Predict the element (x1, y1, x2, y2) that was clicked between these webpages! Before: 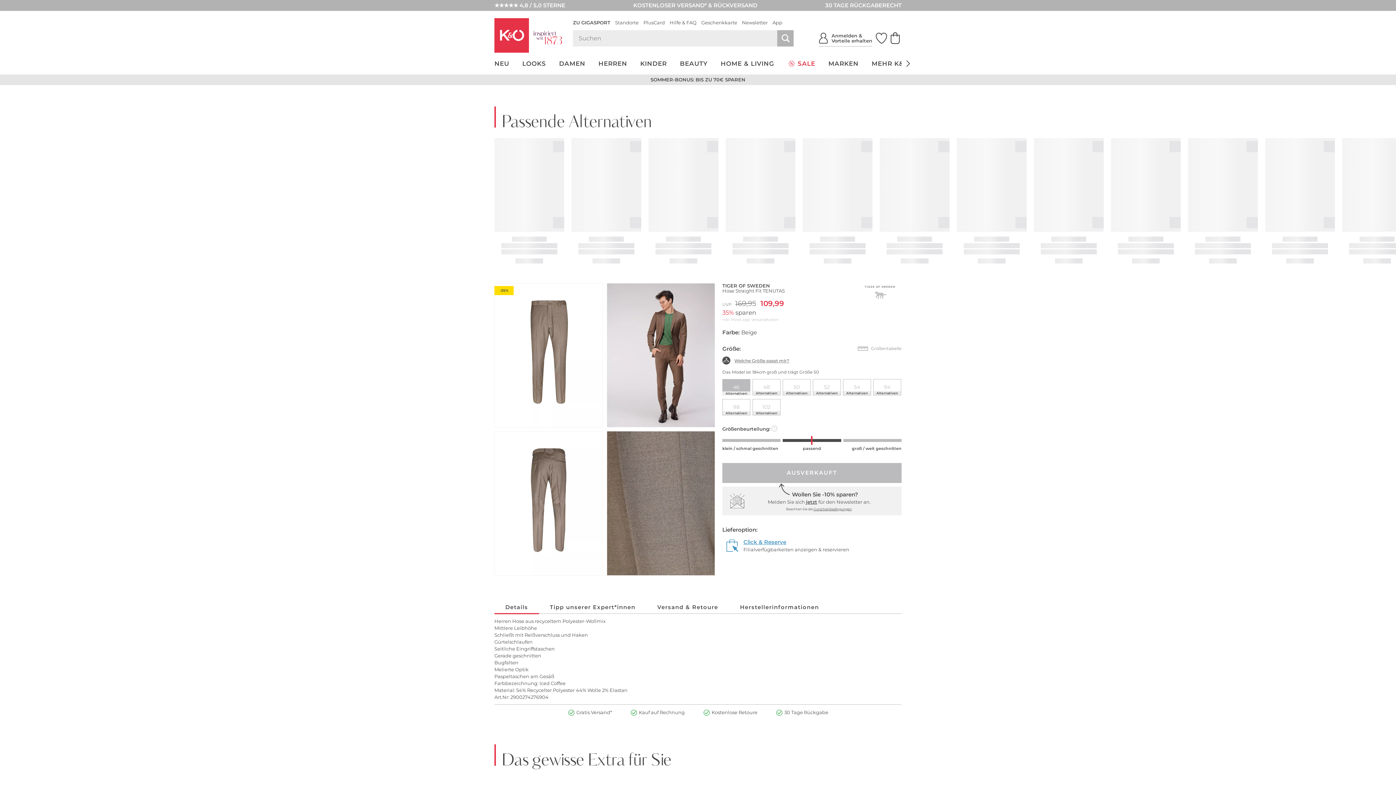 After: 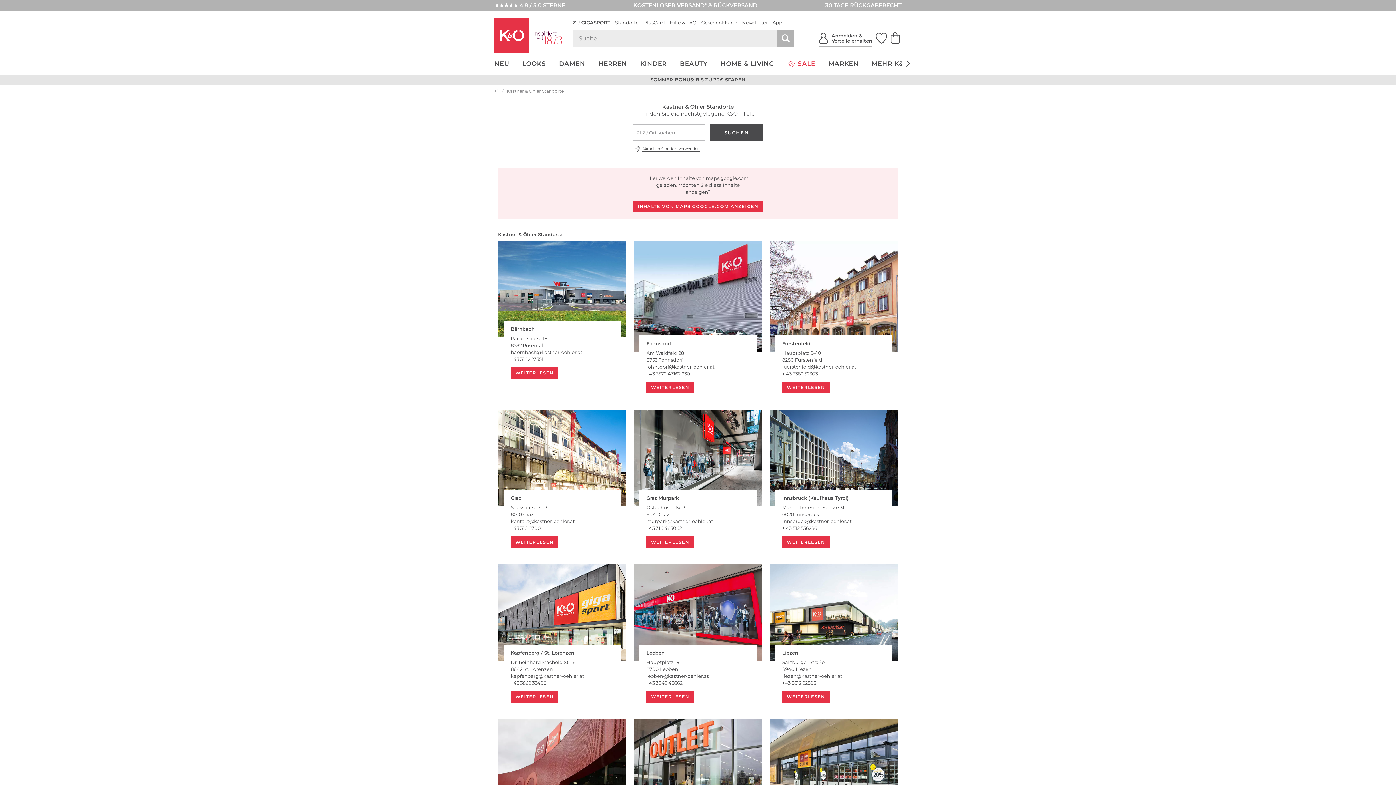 Action: bbox: (615, 19, 638, 25) label: Standorte